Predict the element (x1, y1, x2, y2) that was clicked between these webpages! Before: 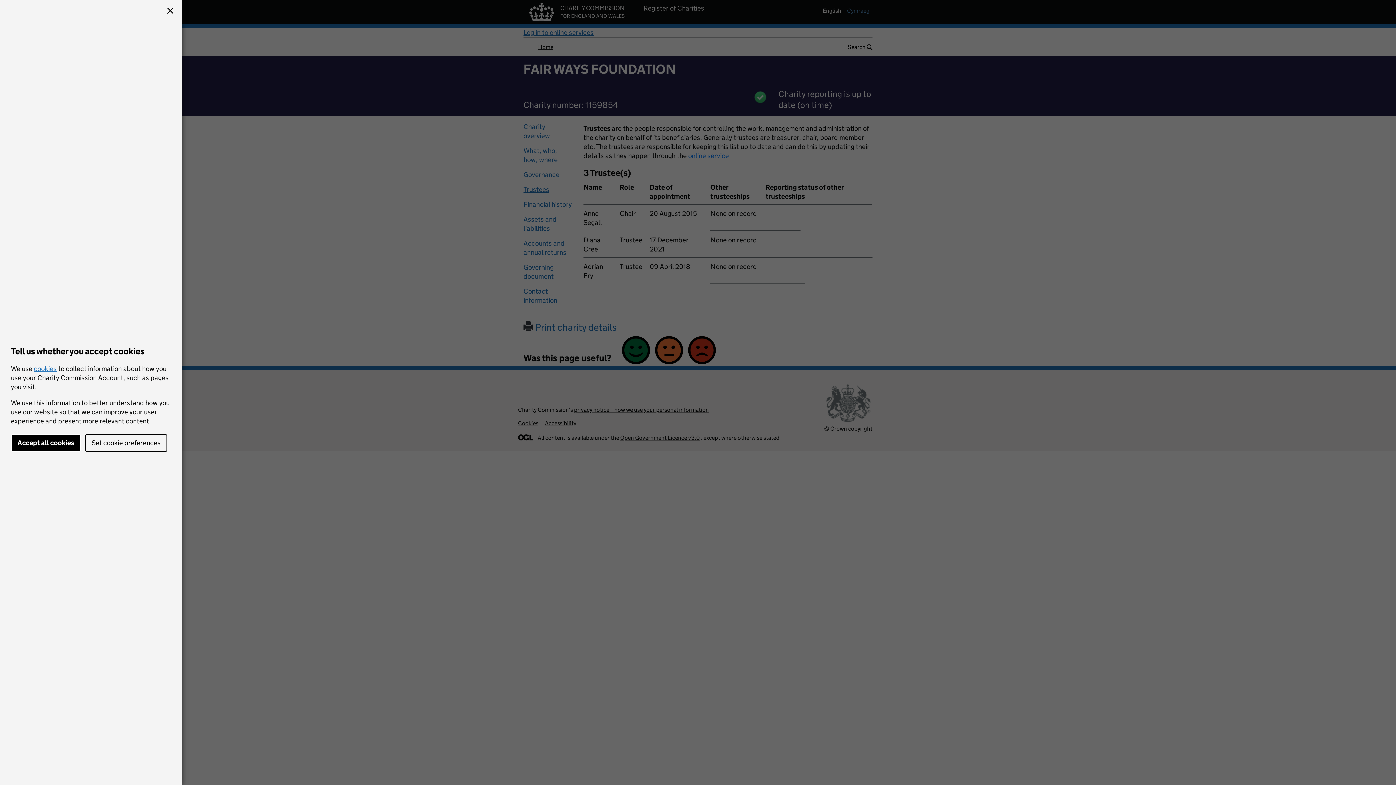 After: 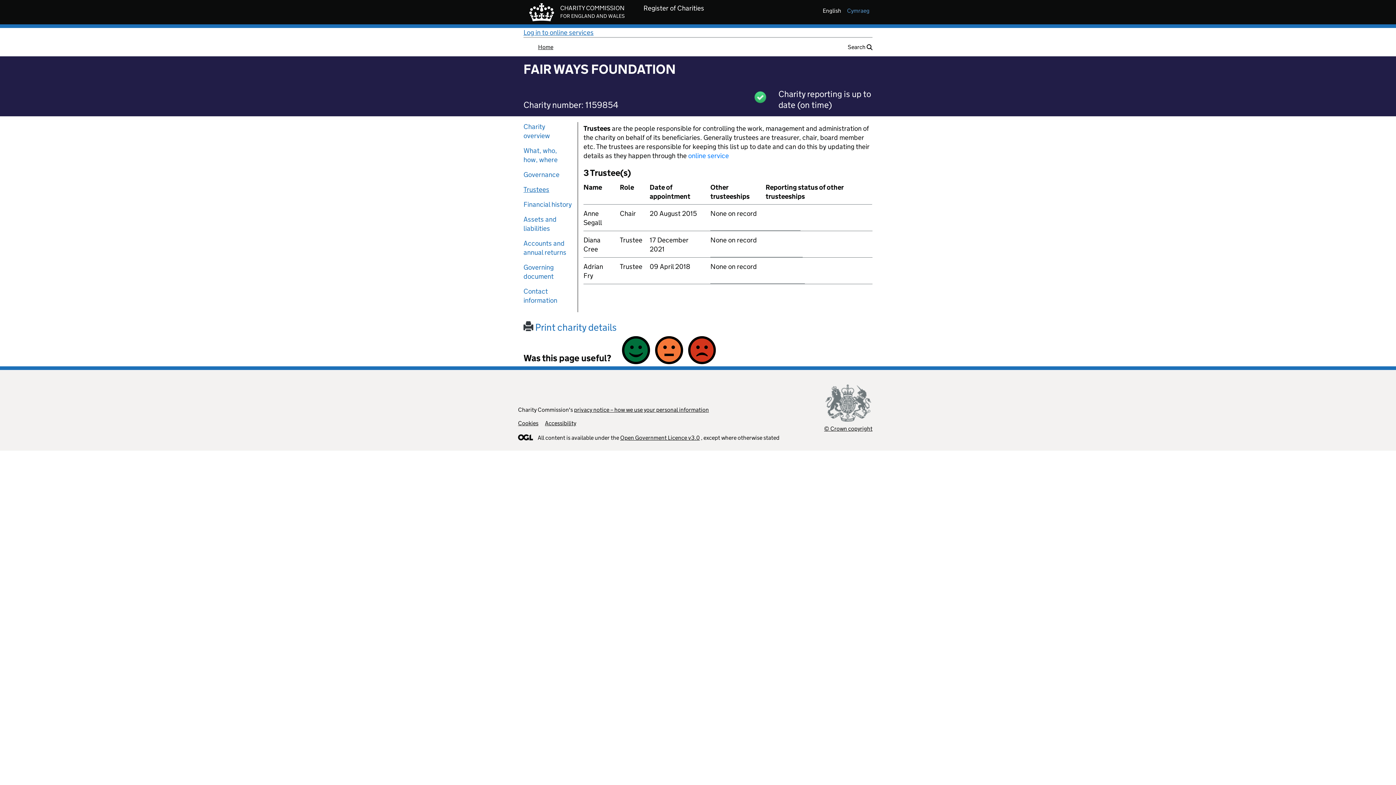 Action: label: Accept all cookies bbox: (10, 434, 80, 452)